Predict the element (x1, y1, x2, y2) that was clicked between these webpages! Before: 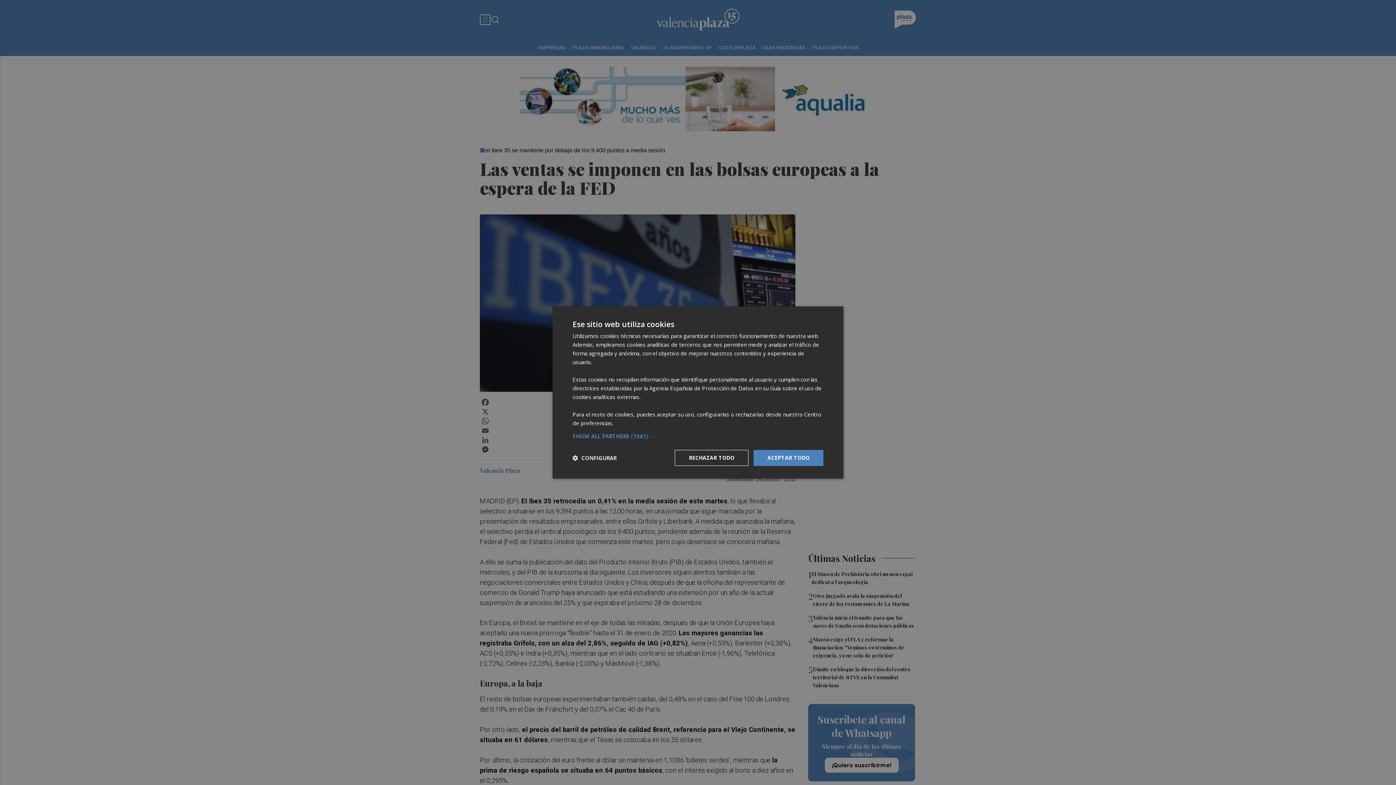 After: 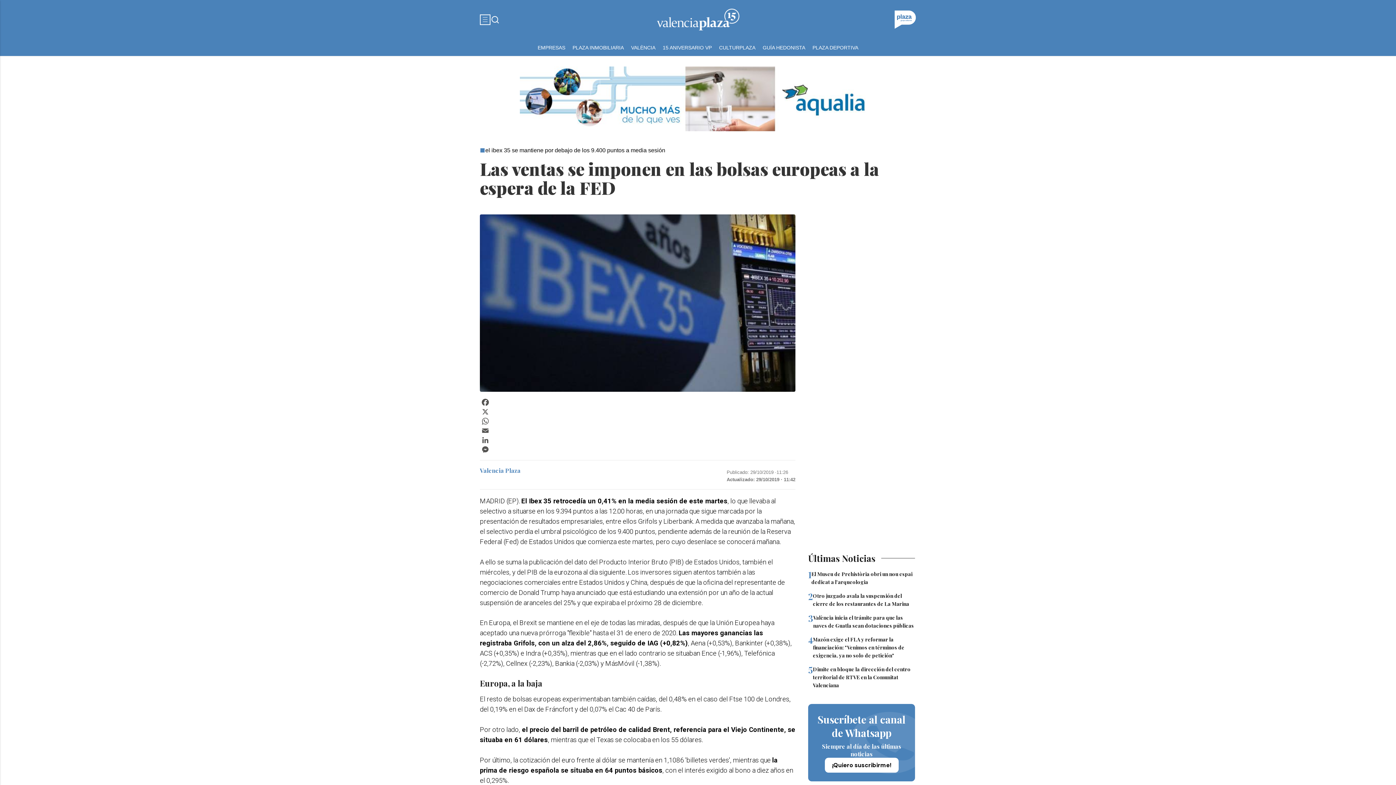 Action: label: ACEPTAR TODO bbox: (753, 450, 823, 466)